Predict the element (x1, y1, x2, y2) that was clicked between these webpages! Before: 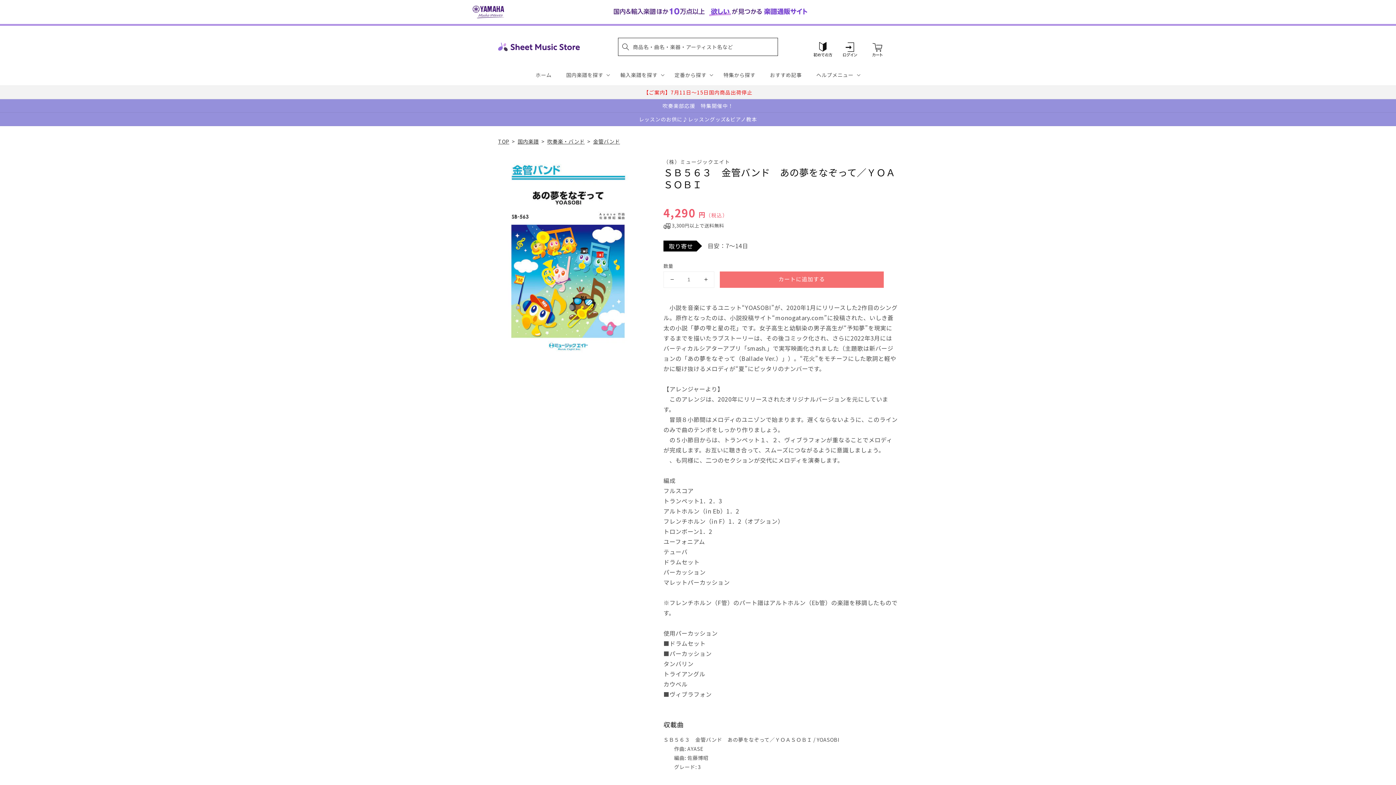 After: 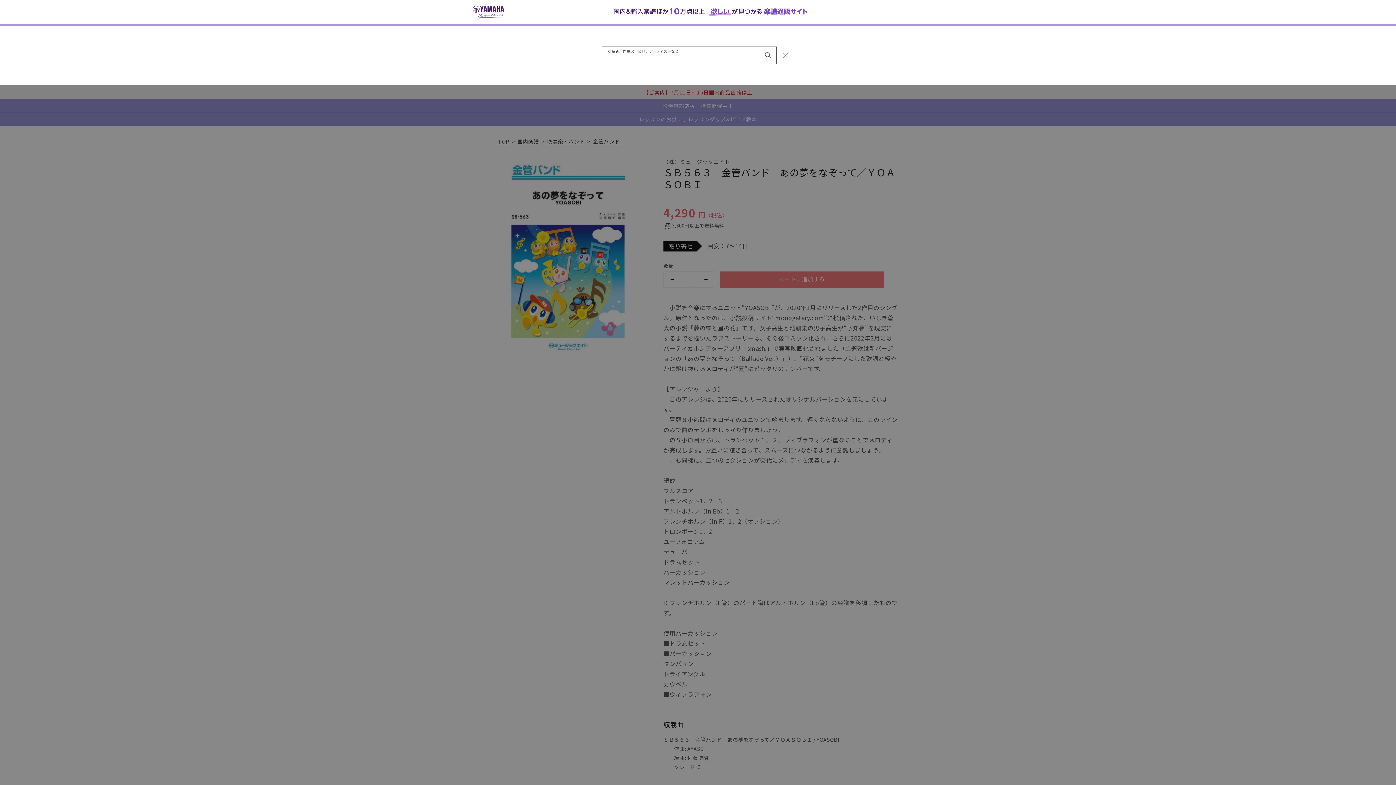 Action: label: 商品名、作曲家、楽器、アーティストなど bbox: (618, 37, 778, 55)